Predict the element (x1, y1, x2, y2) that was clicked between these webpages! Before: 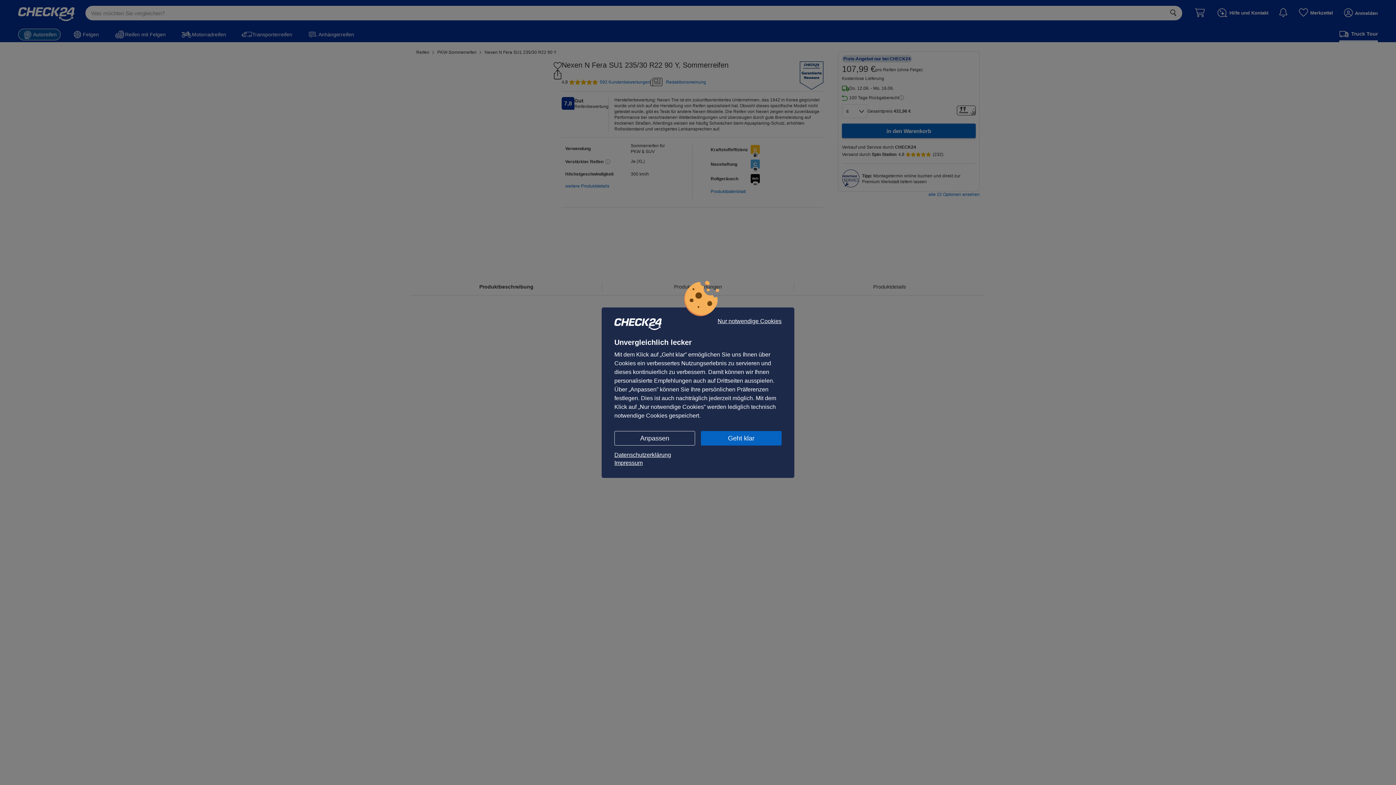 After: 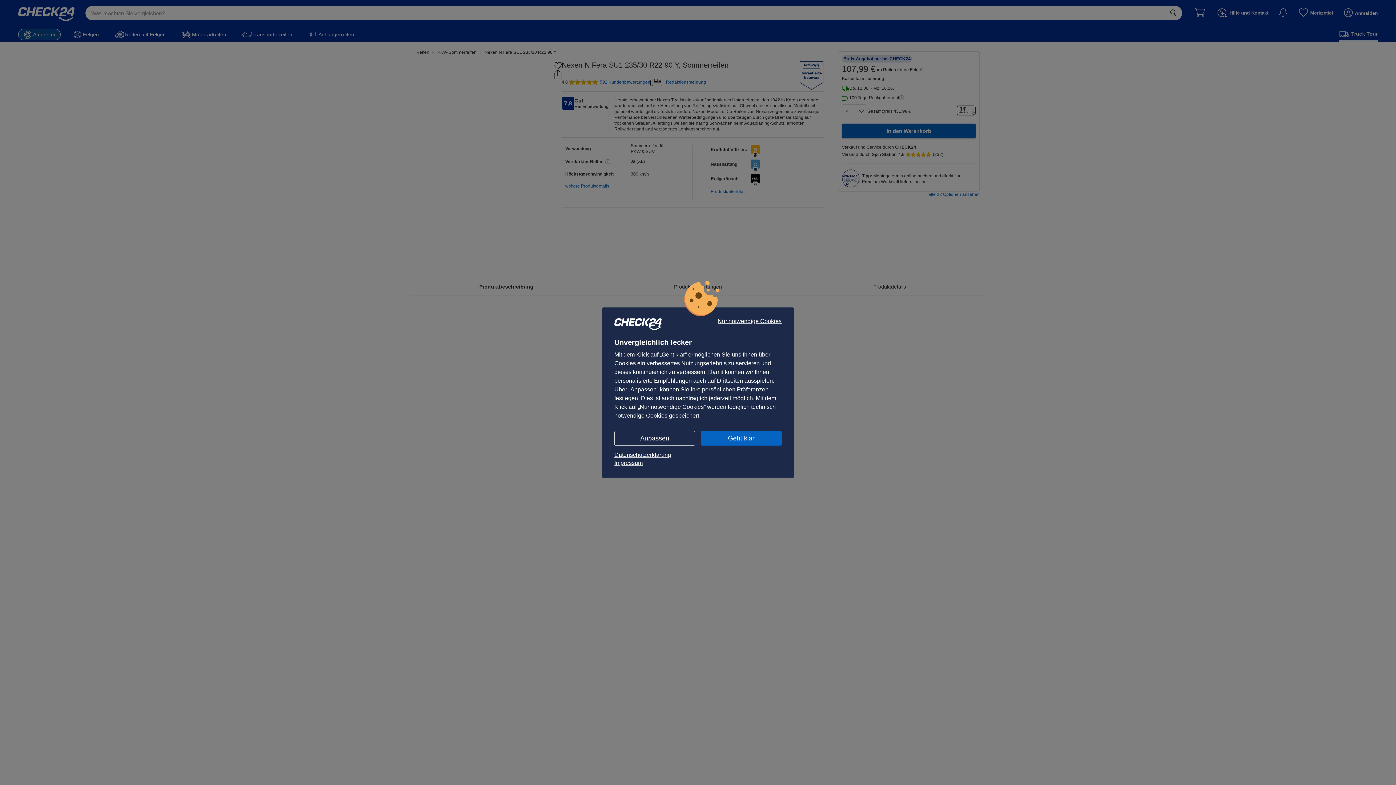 Action: bbox: (614, 451, 781, 459) label: Datenschutzerklärung